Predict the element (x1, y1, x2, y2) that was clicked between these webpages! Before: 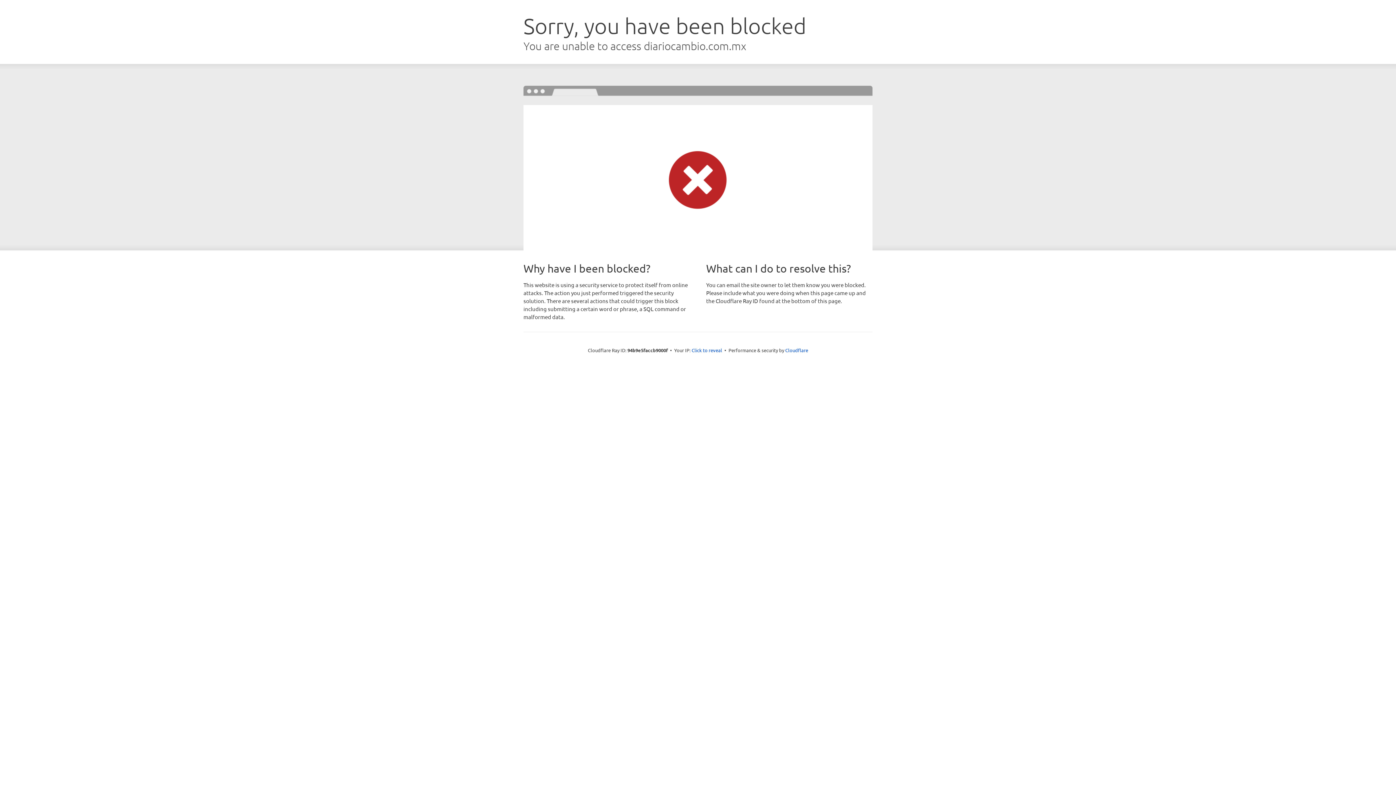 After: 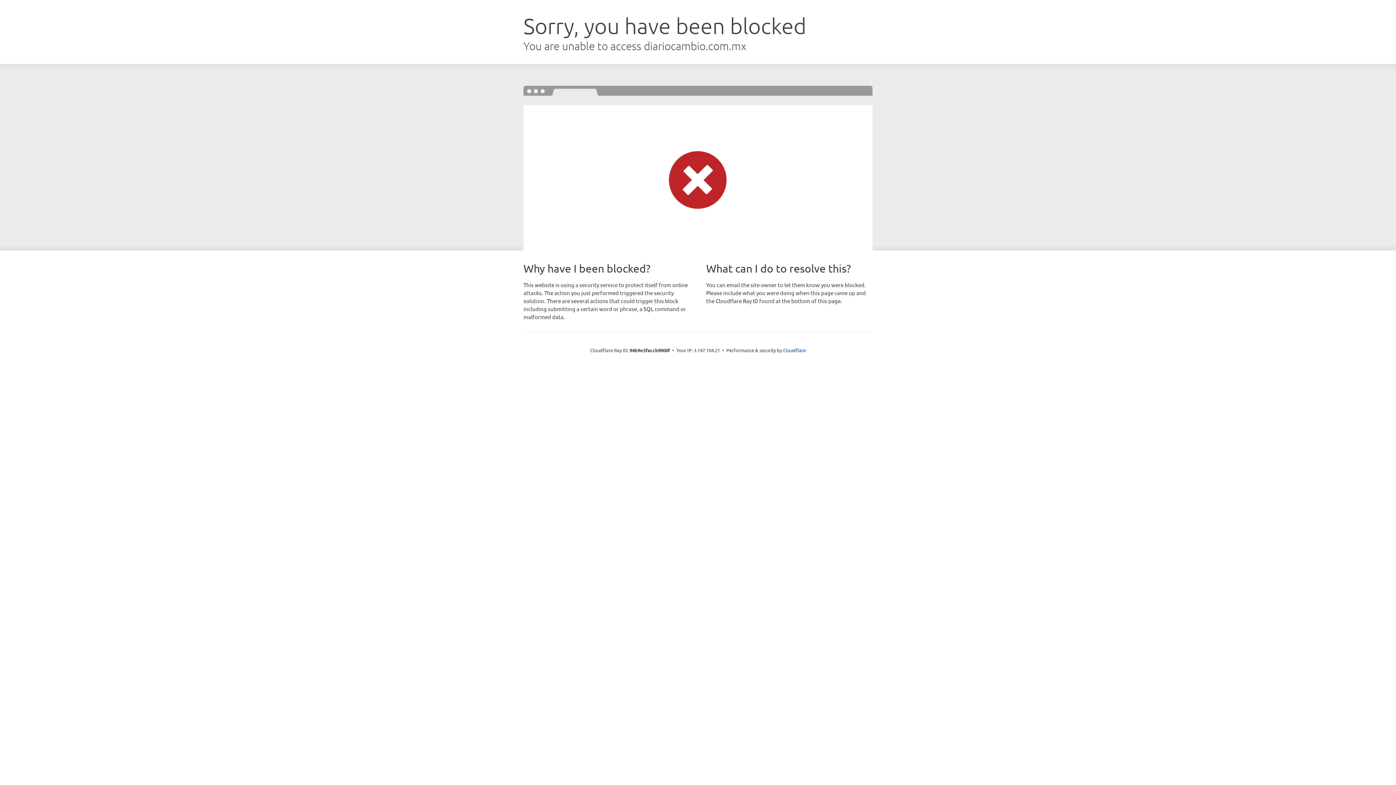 Action: bbox: (691, 346, 722, 353) label: Click to reveal